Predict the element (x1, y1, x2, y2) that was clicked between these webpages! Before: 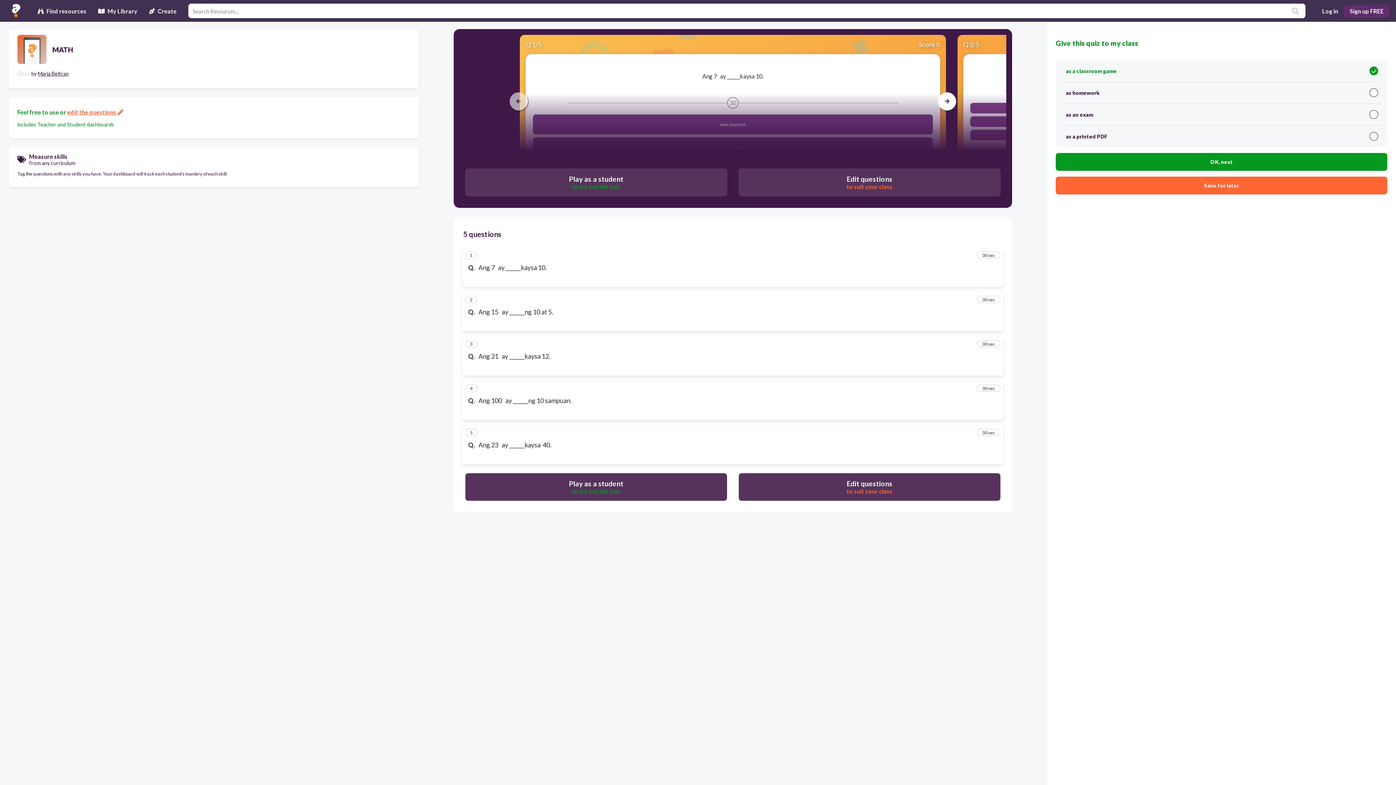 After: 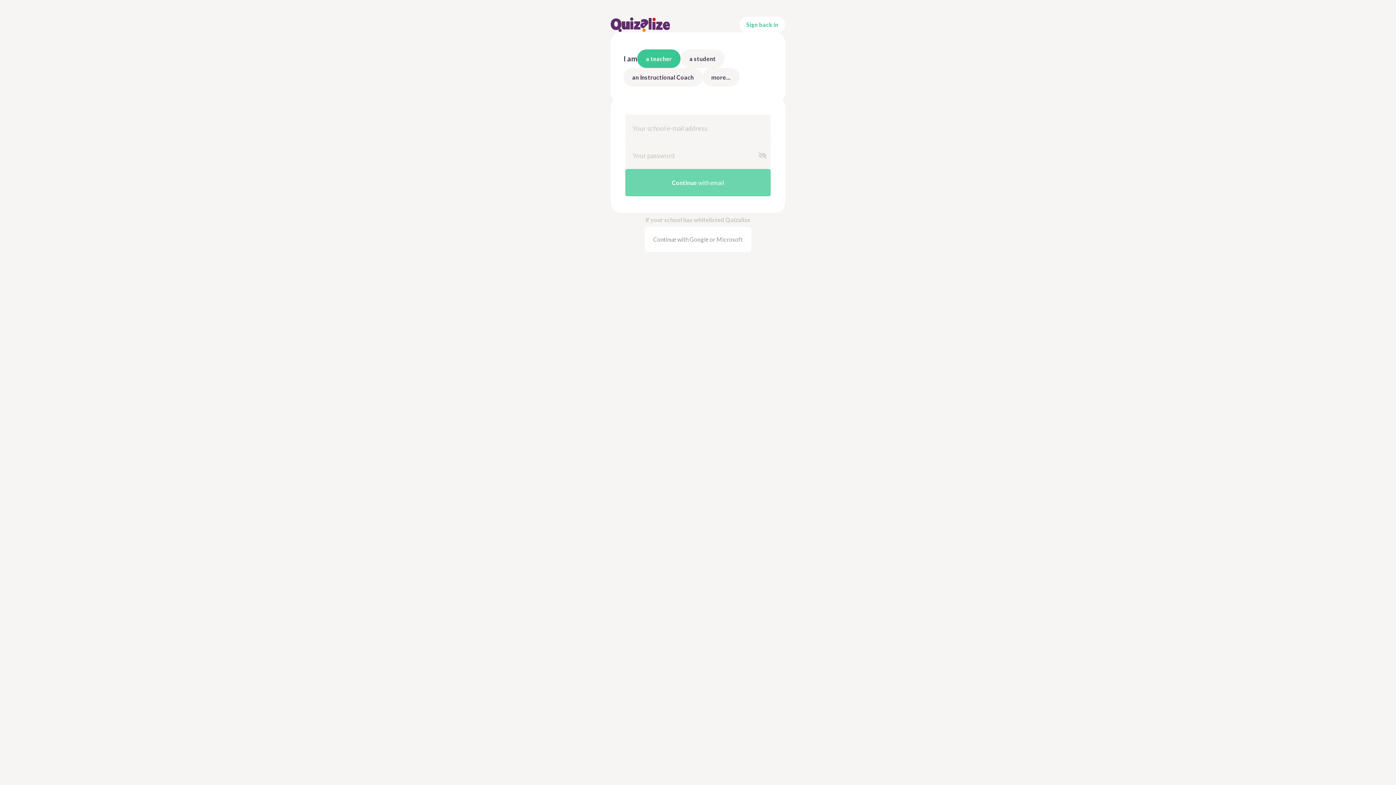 Action: bbox: (1056, 176, 1387, 194) label: Save for later